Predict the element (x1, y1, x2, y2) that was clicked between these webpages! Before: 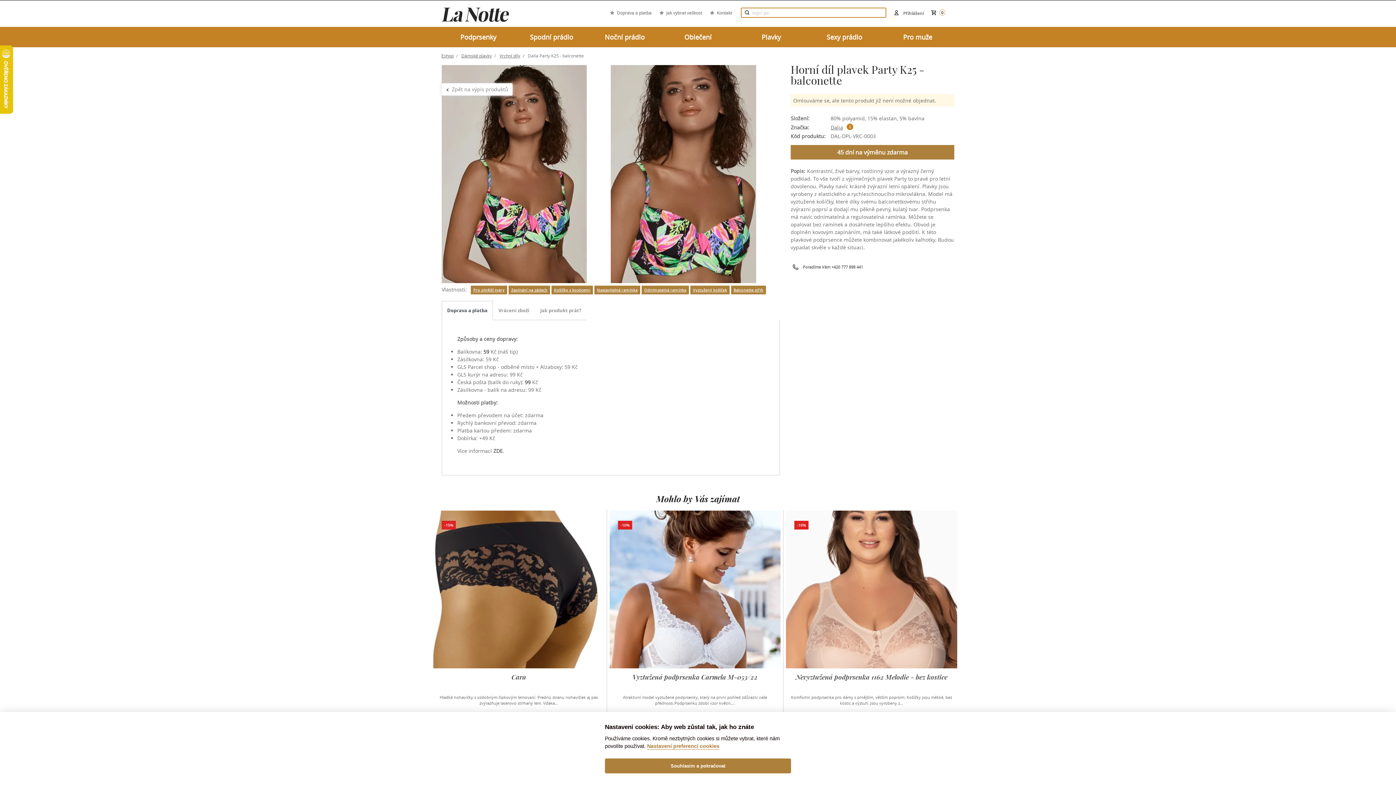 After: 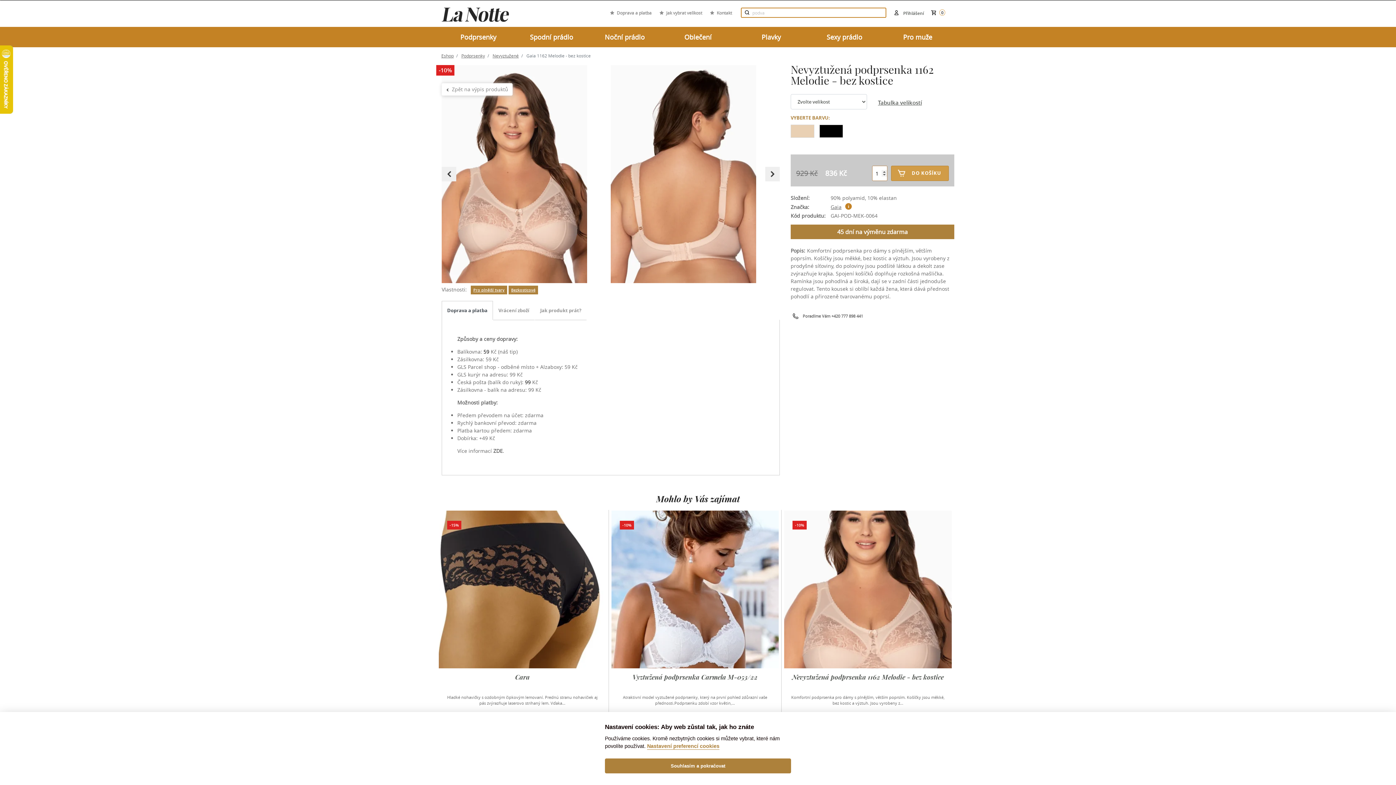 Action: bbox: (791, 511, 952, 736) label: Nevyztužená podprsenka 1162 Melodie - bez kostice

Komfortní podprsenka pro dámy s plnějším, větším poprsím. Košíčky jsou měkké, bez kostic a výztuh. Jsou vyrobeny z…

929 Kč
836 Kč
VYBRAT VARIANTU